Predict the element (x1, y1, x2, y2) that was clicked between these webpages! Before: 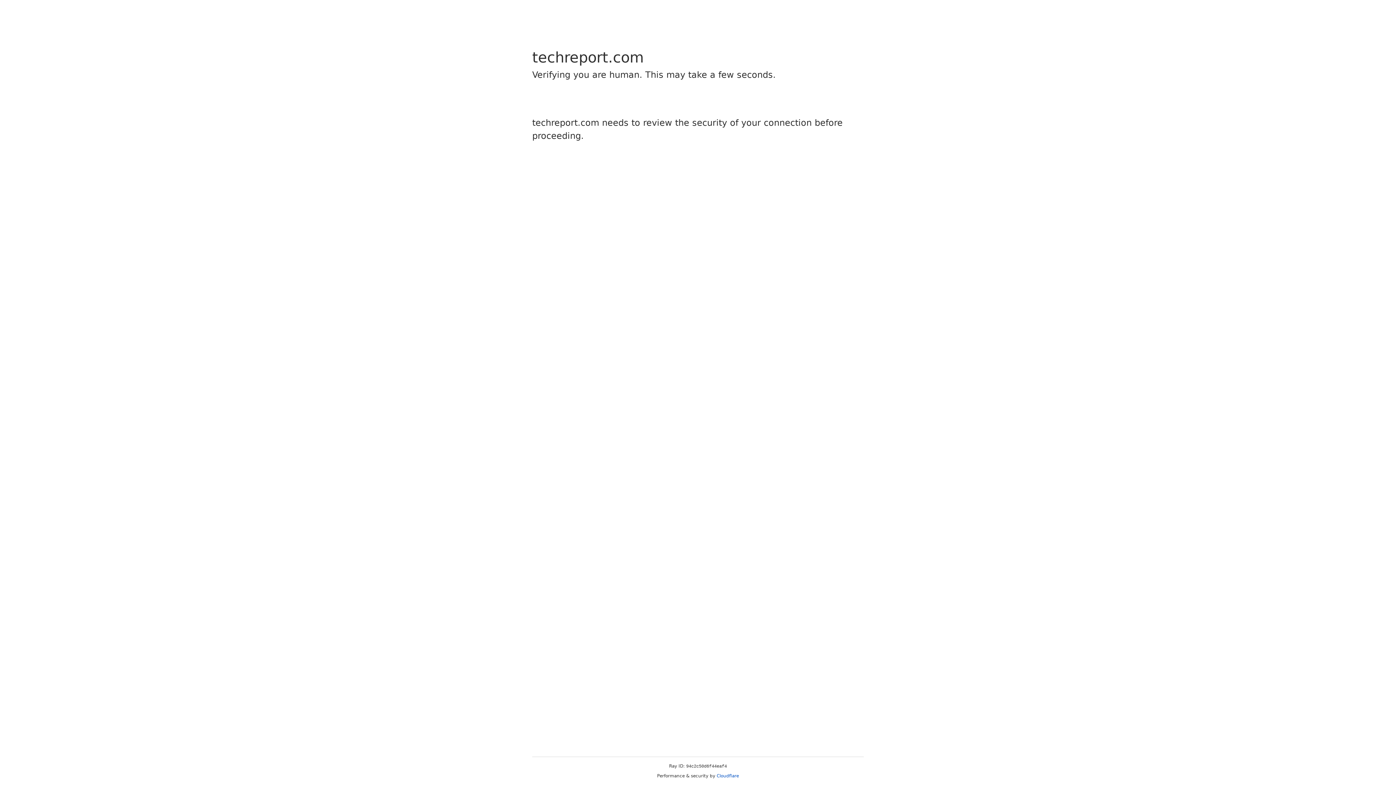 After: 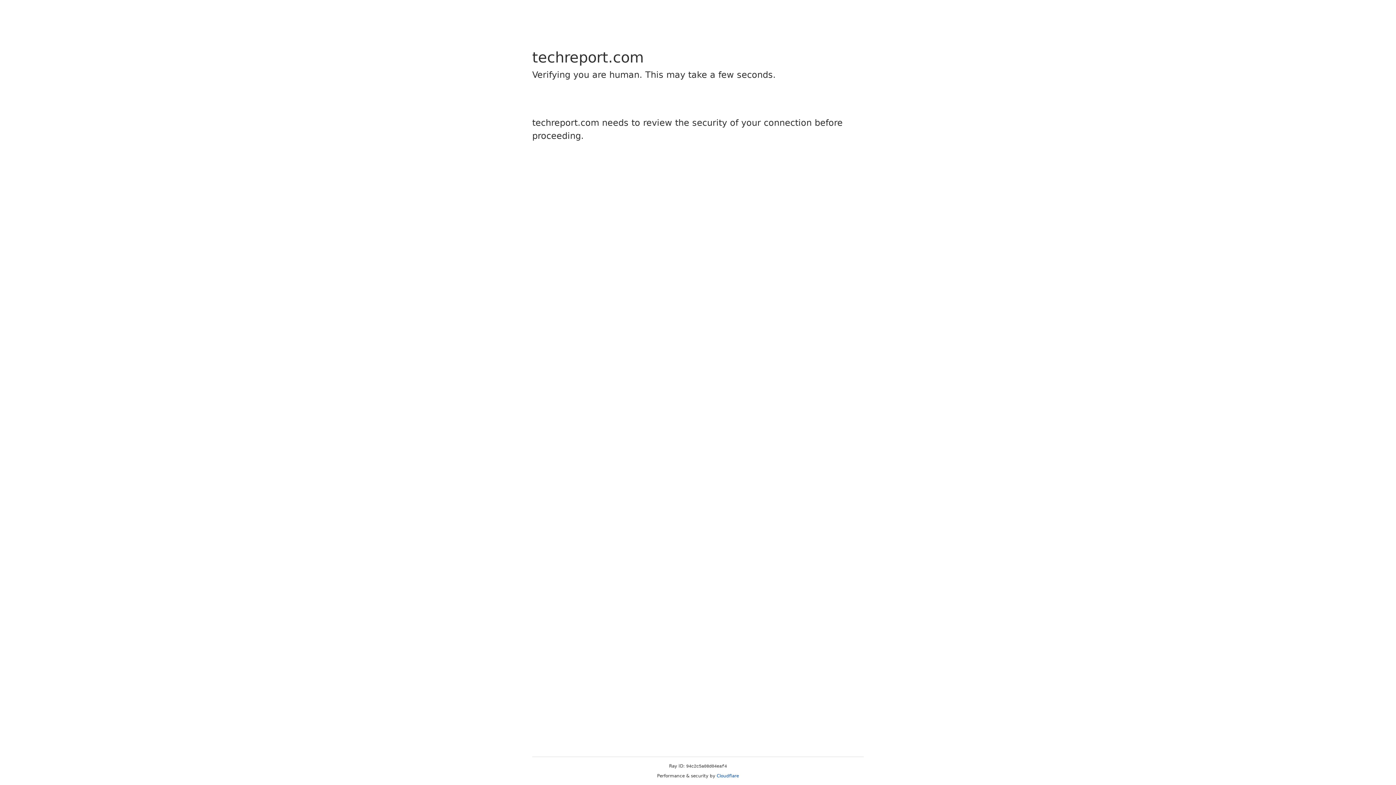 Action: label: Cloudflare bbox: (716, 773, 739, 778)